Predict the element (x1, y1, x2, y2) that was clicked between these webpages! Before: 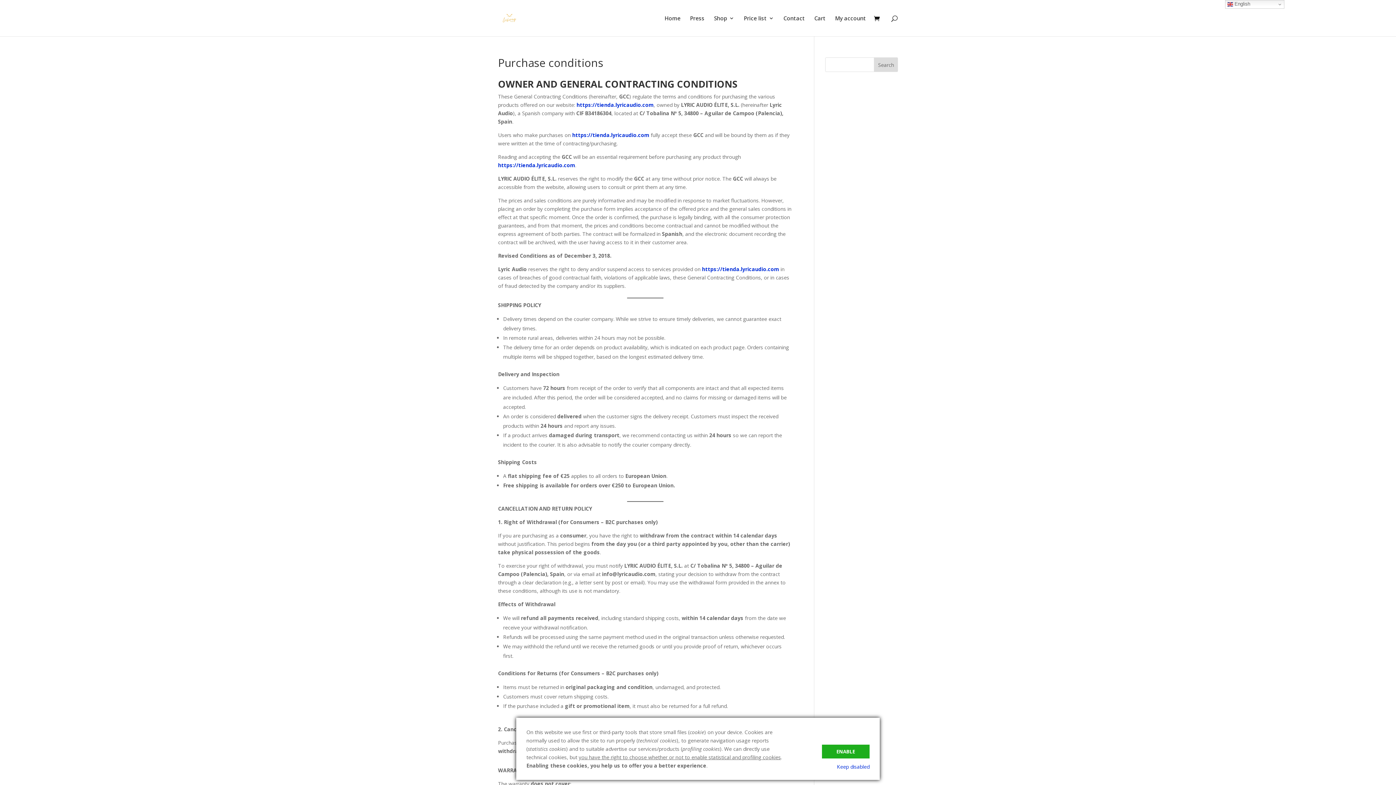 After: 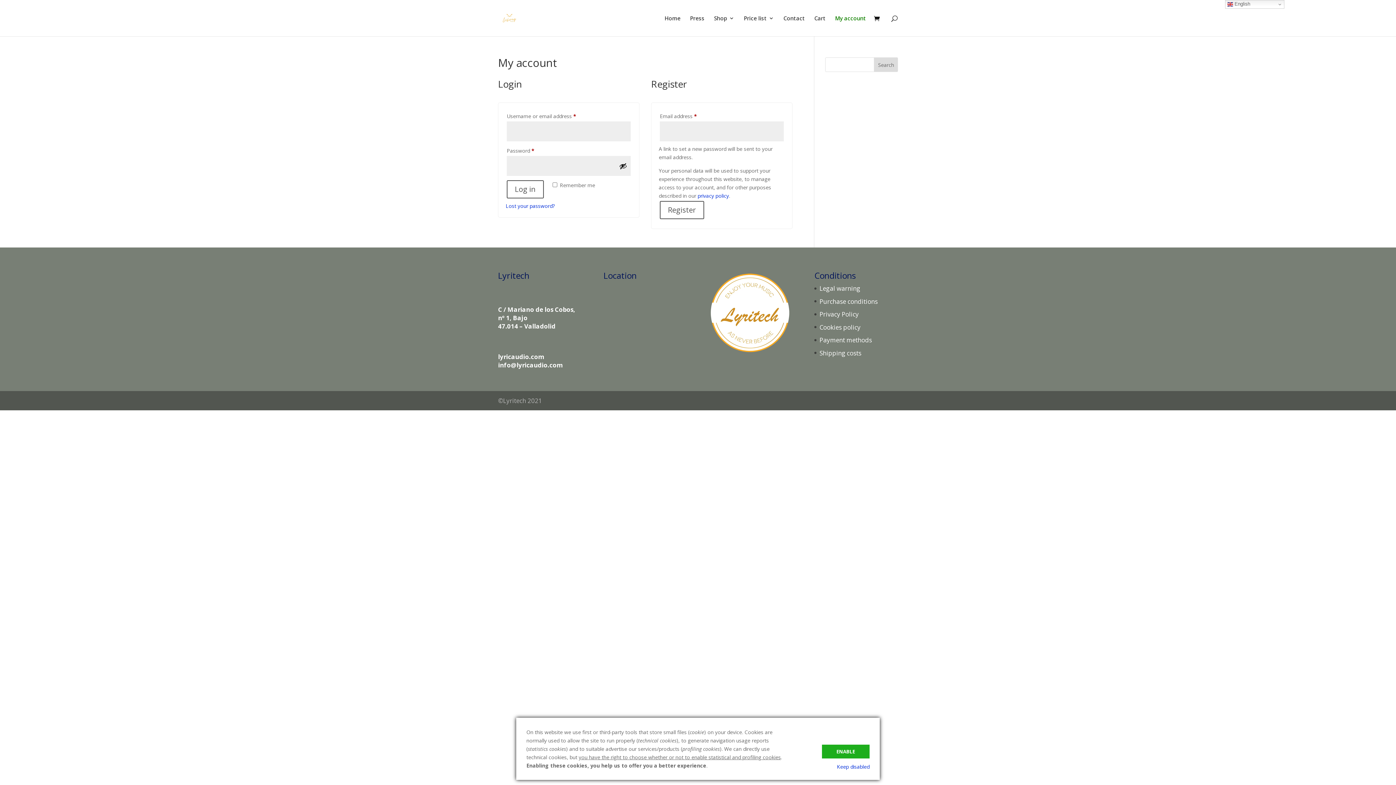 Action: label: My account bbox: (835, 15, 866, 36)